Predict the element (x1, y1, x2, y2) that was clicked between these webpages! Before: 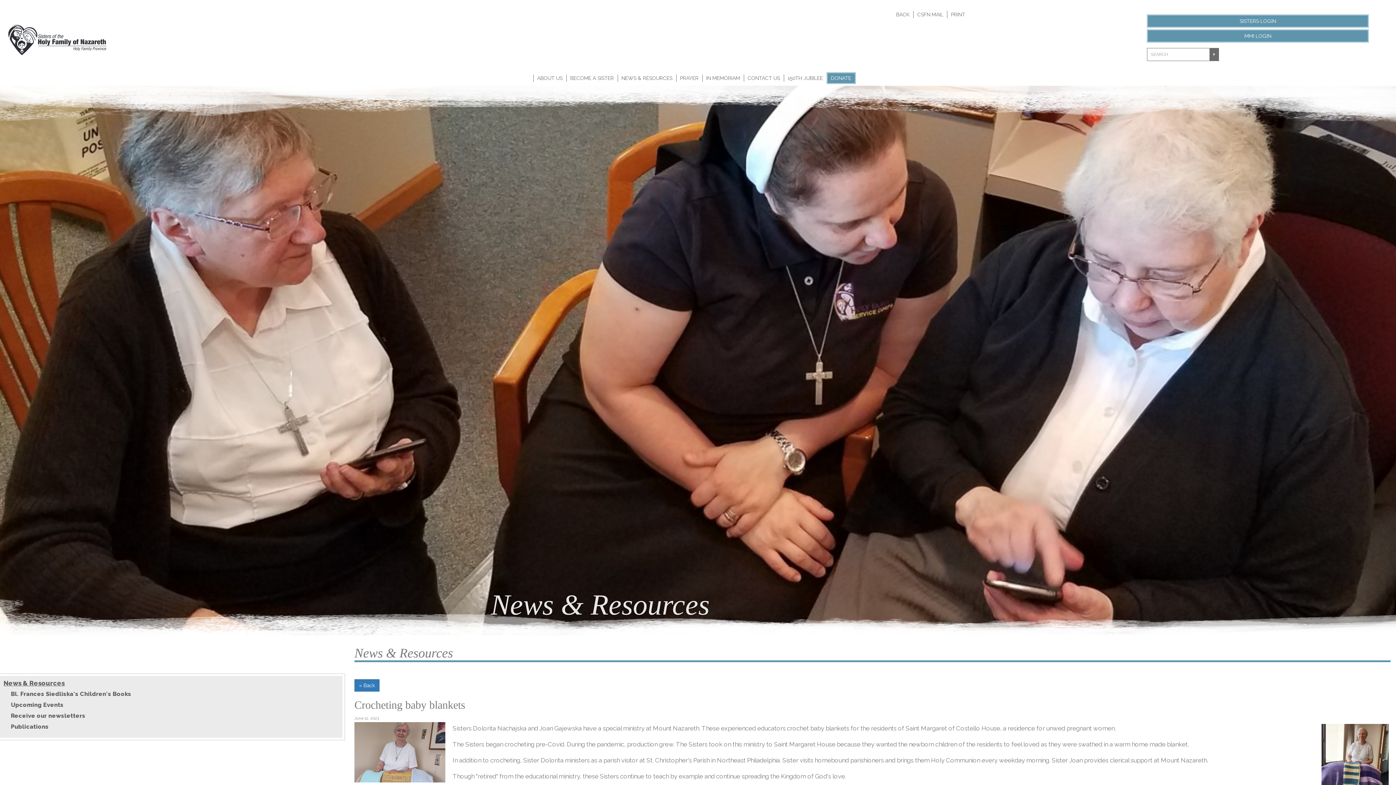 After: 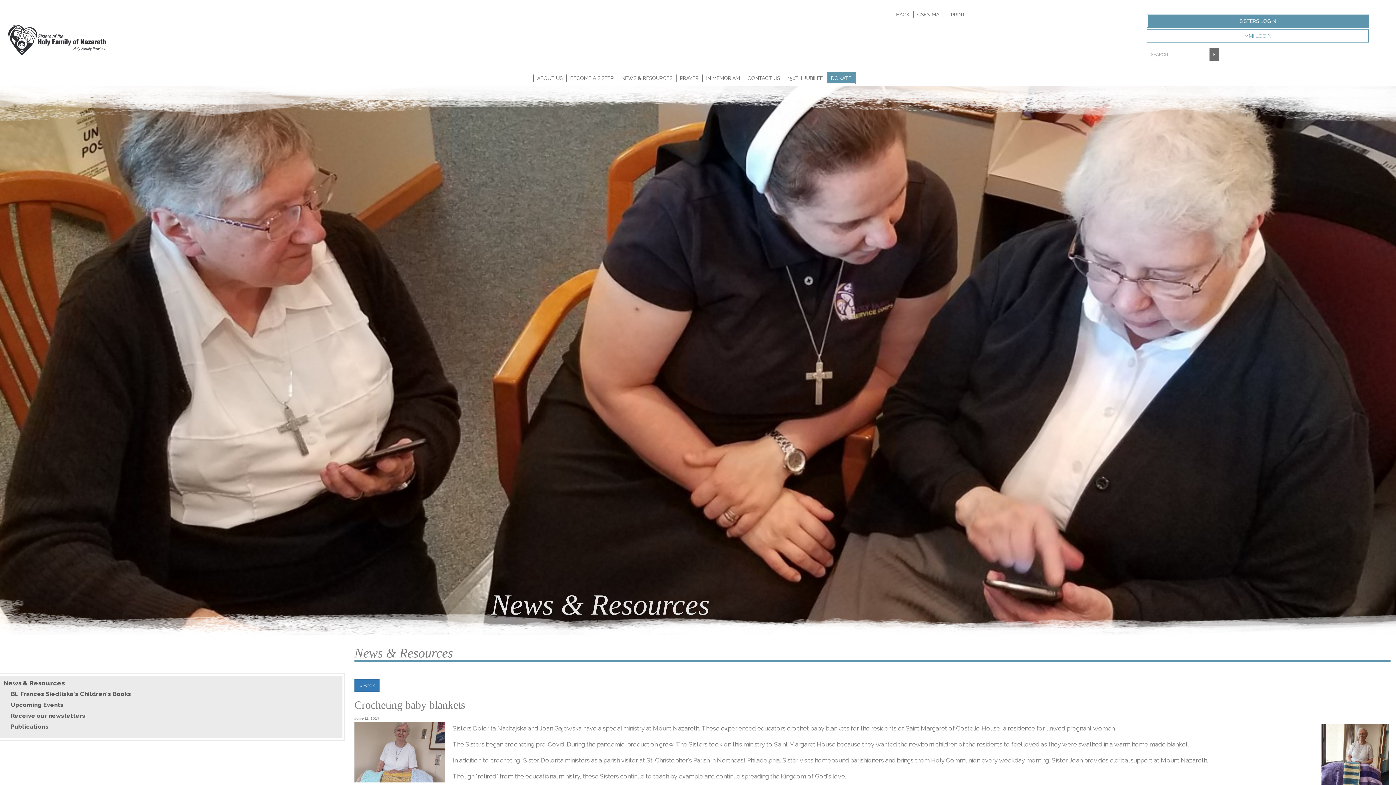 Action: bbox: (1147, 29, 1368, 42) label: MMI LOGIN